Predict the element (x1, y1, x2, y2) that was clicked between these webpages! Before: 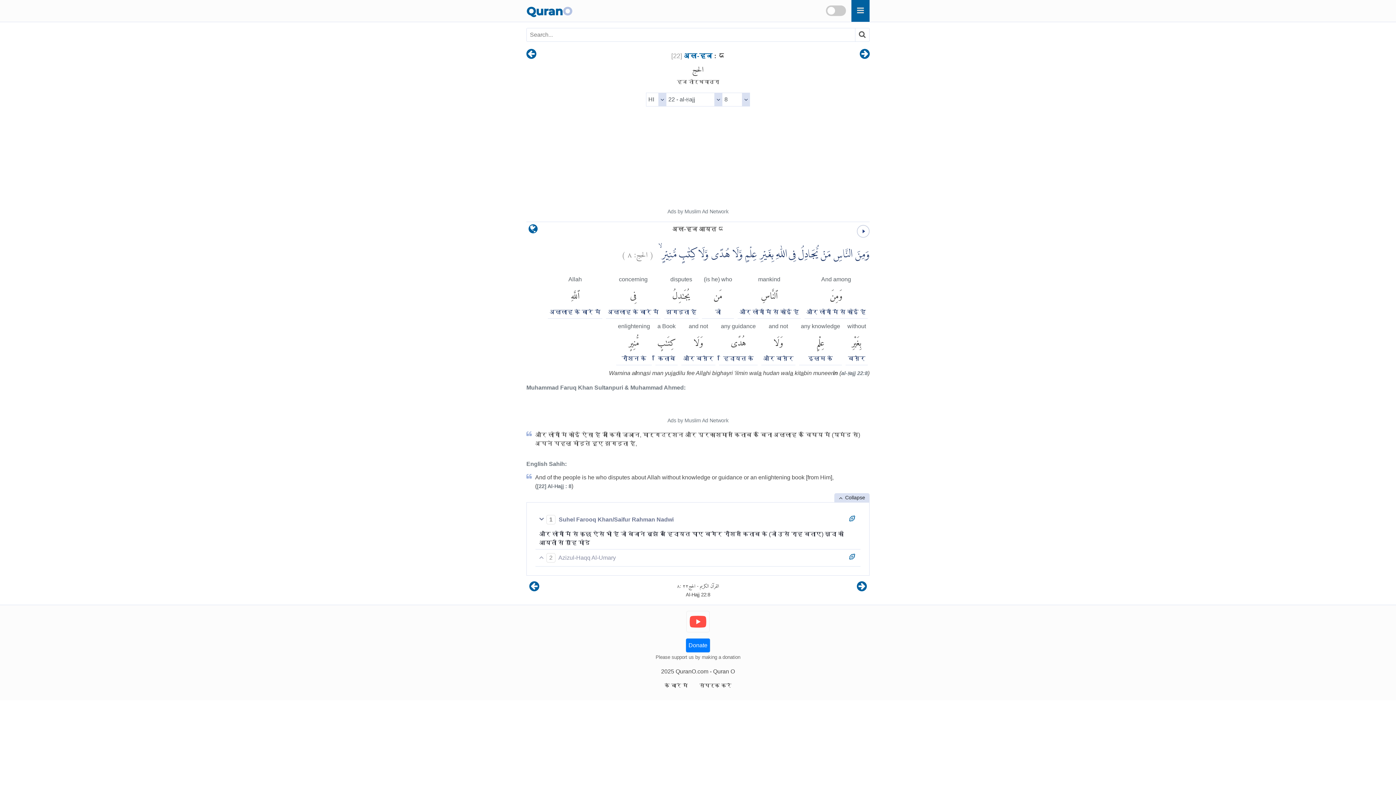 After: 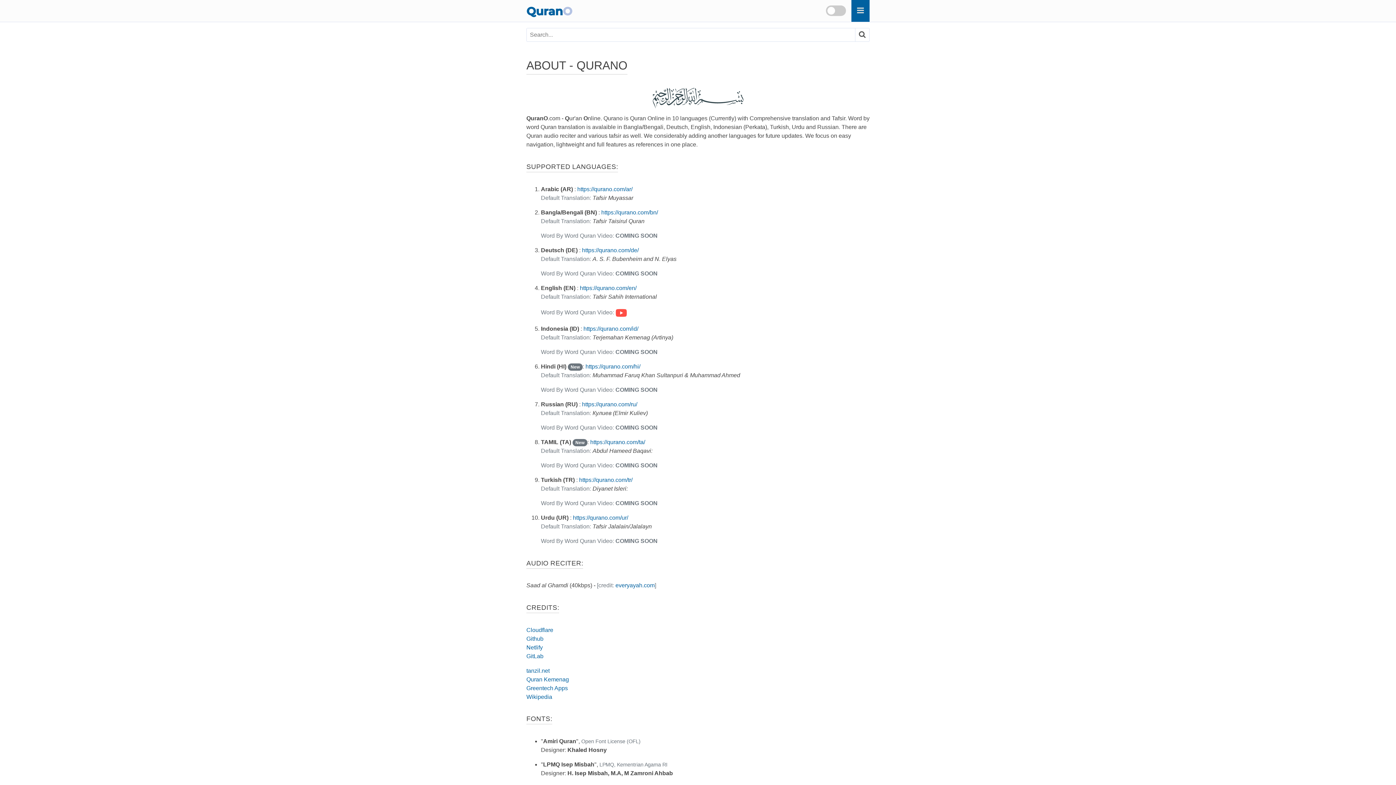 Action: bbox: (664, 682, 688, 688) label: के बारे में